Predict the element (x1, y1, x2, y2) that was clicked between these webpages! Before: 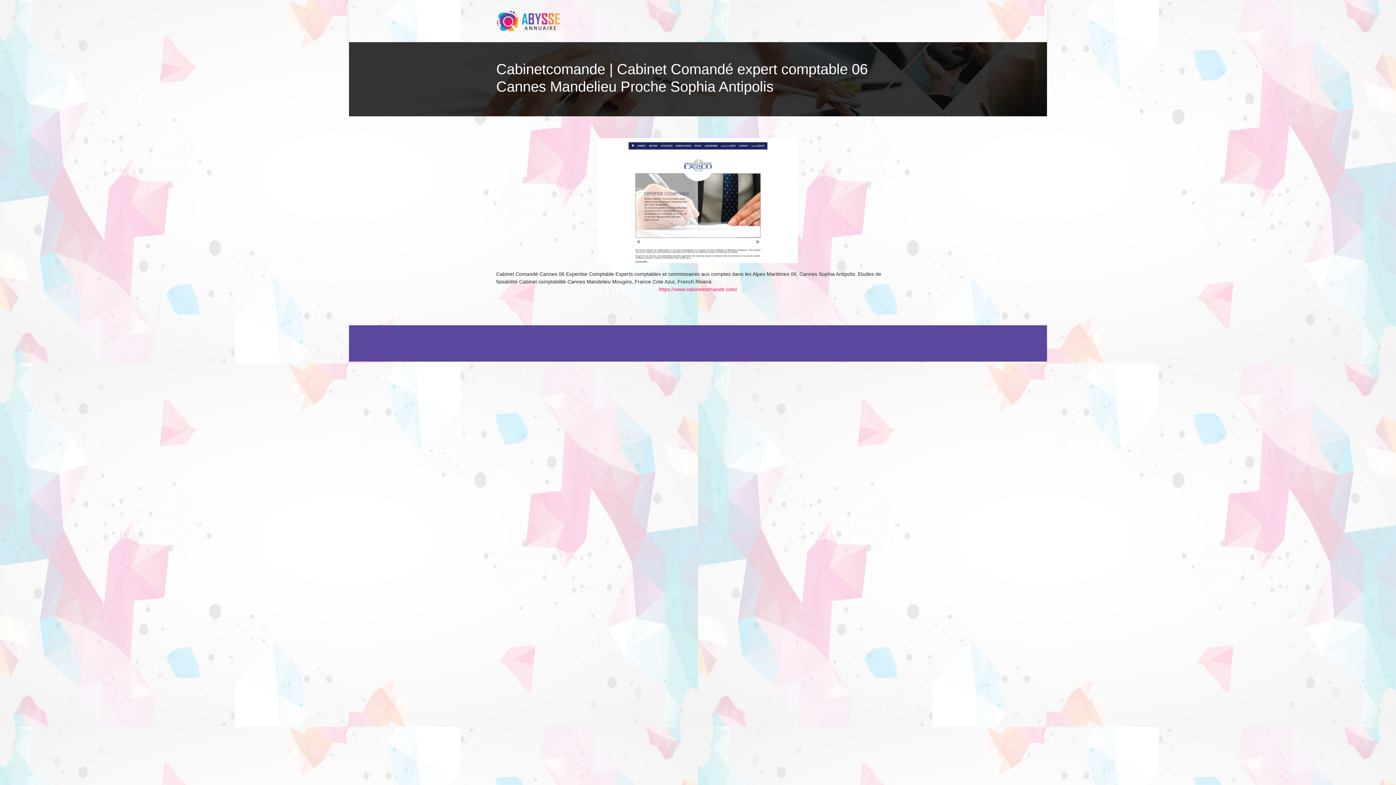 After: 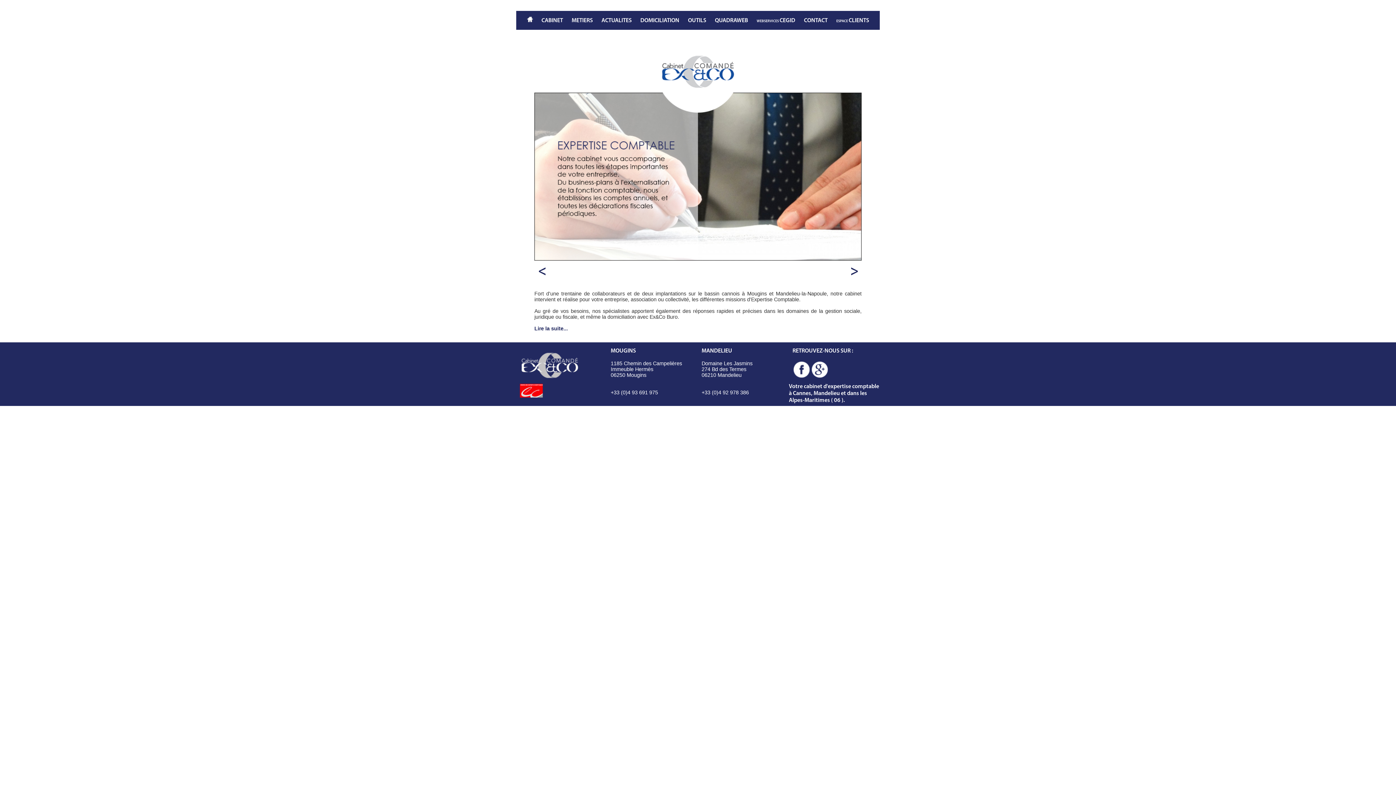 Action: bbox: (658, 286, 737, 292) label: https://www.cabinetcomande.com/